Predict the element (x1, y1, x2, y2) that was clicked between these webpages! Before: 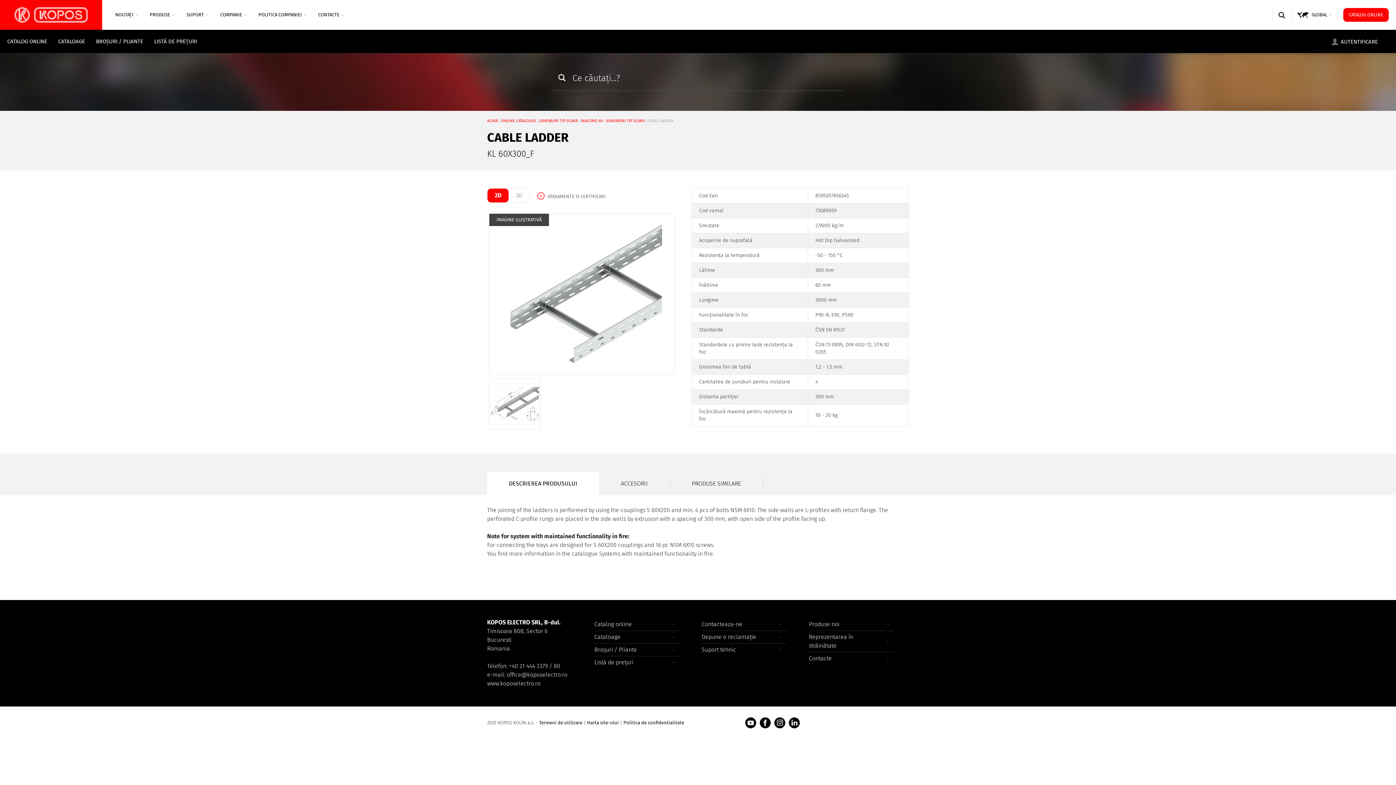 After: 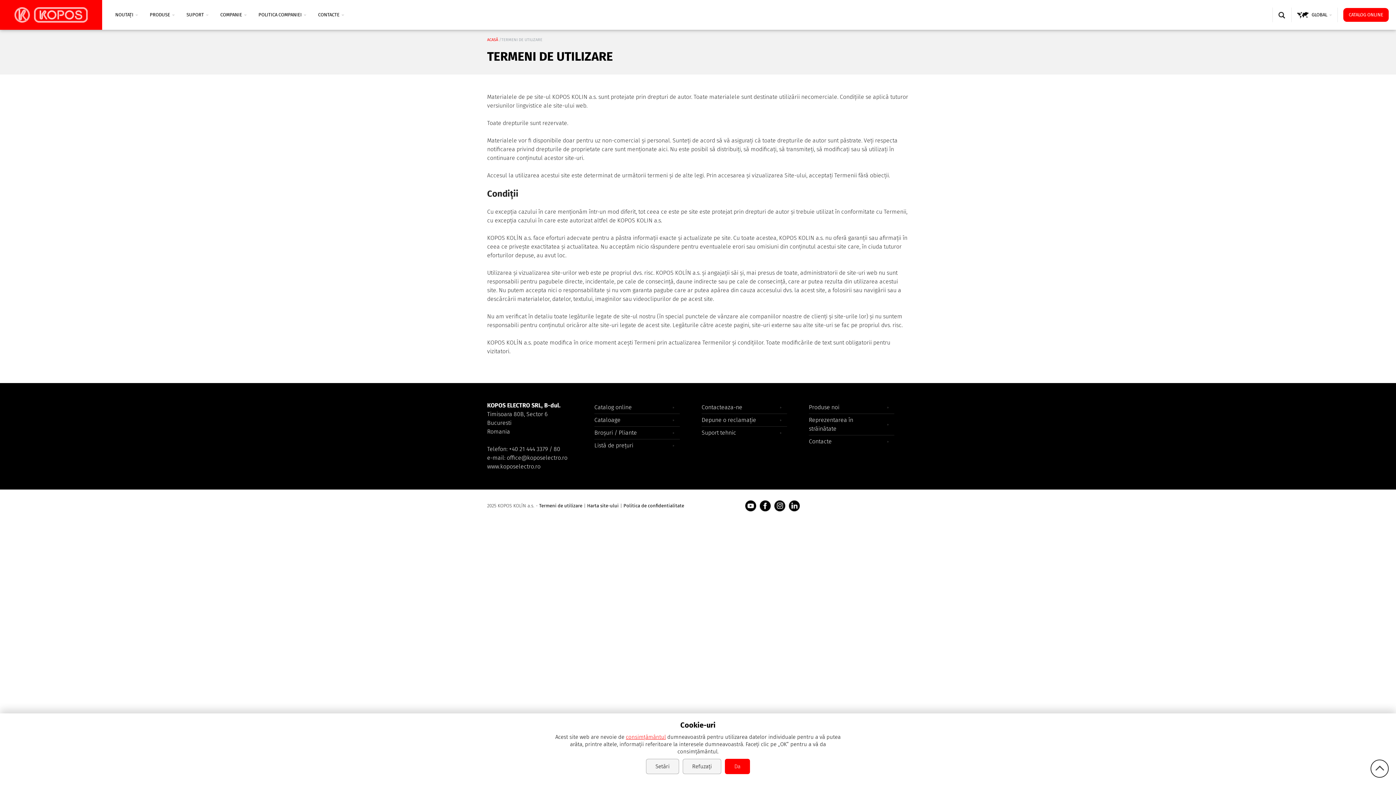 Action: label: Termeni de utilizare bbox: (539, 720, 582, 725)